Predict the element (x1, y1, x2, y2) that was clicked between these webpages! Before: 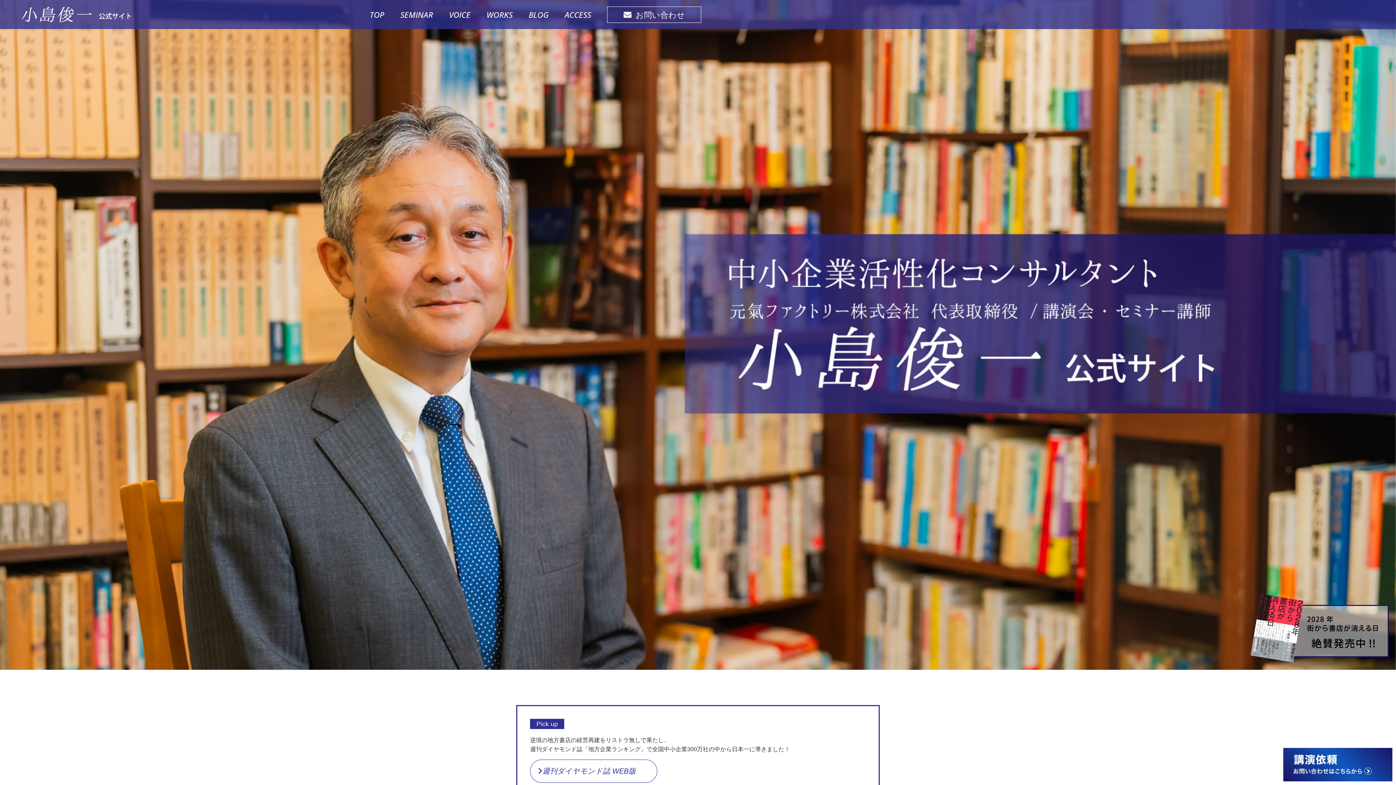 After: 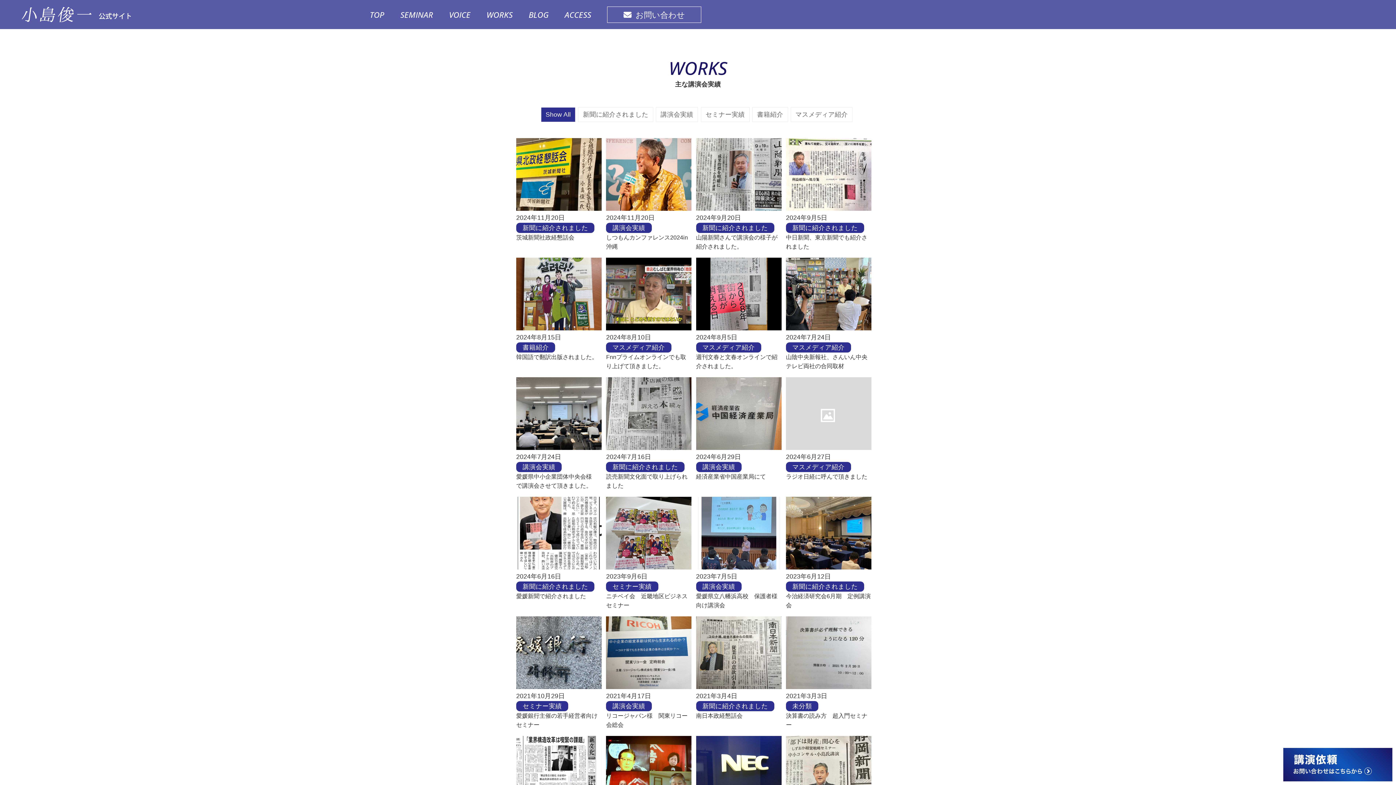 Action: bbox: (478, 2, 520, 26) label: WORKS